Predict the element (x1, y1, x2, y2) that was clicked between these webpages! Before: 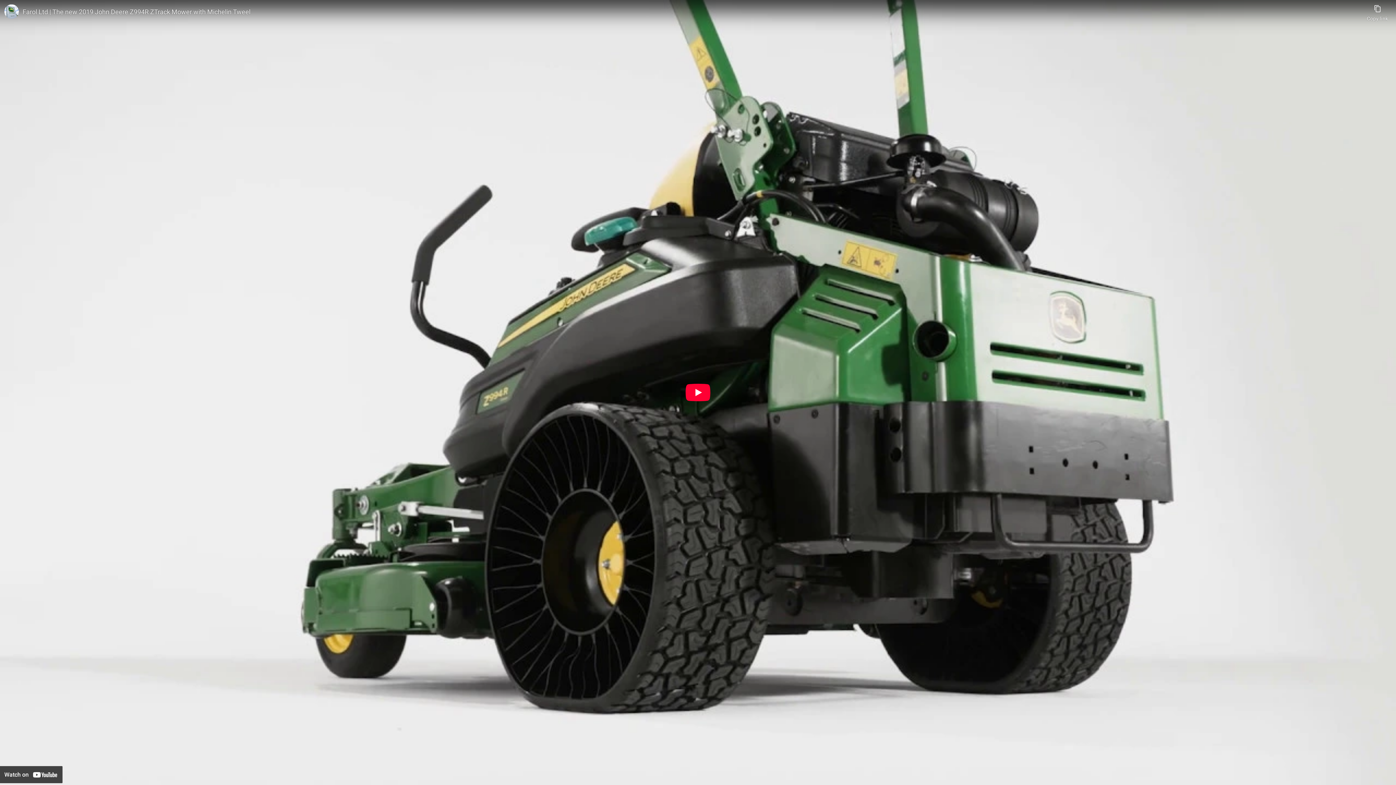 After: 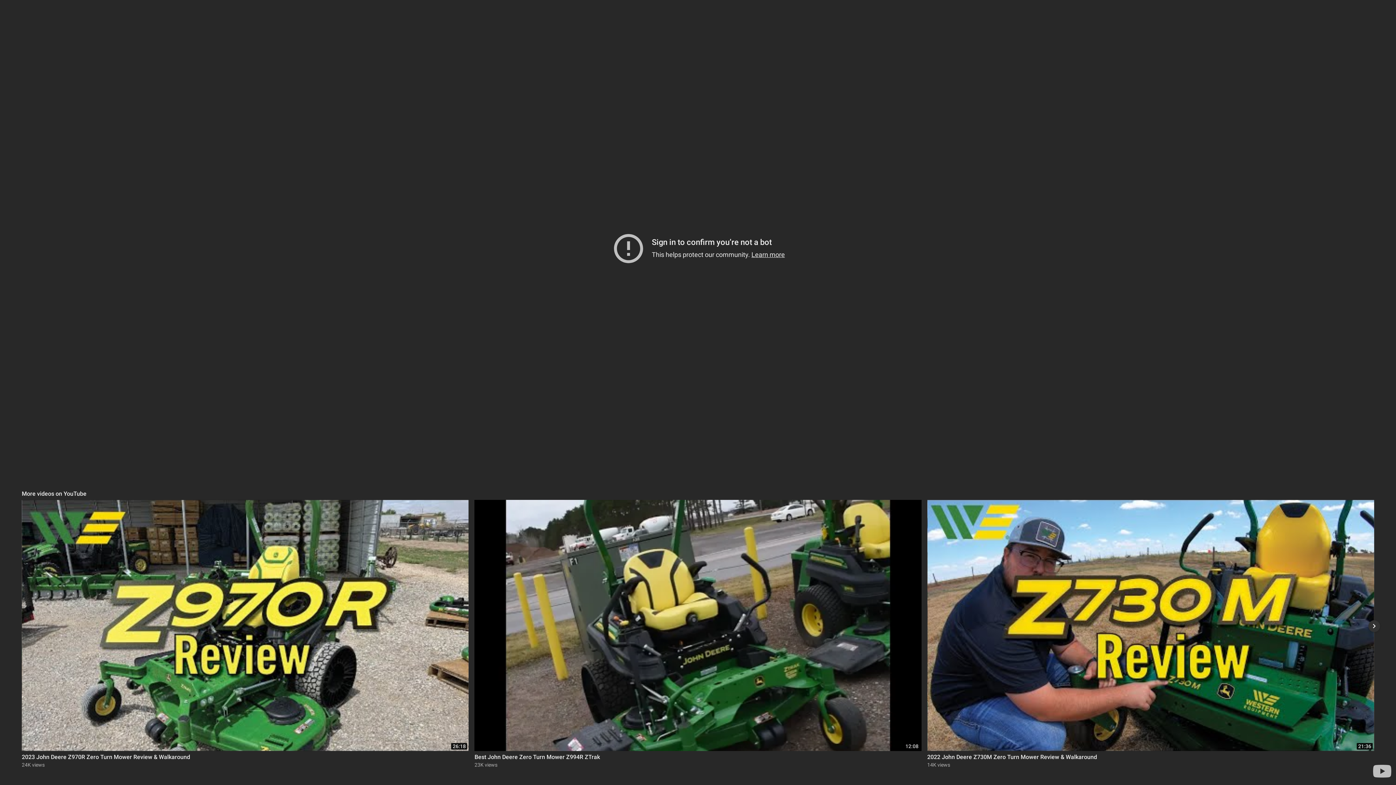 Action: label: Play bbox: (685, 384, 710, 401)